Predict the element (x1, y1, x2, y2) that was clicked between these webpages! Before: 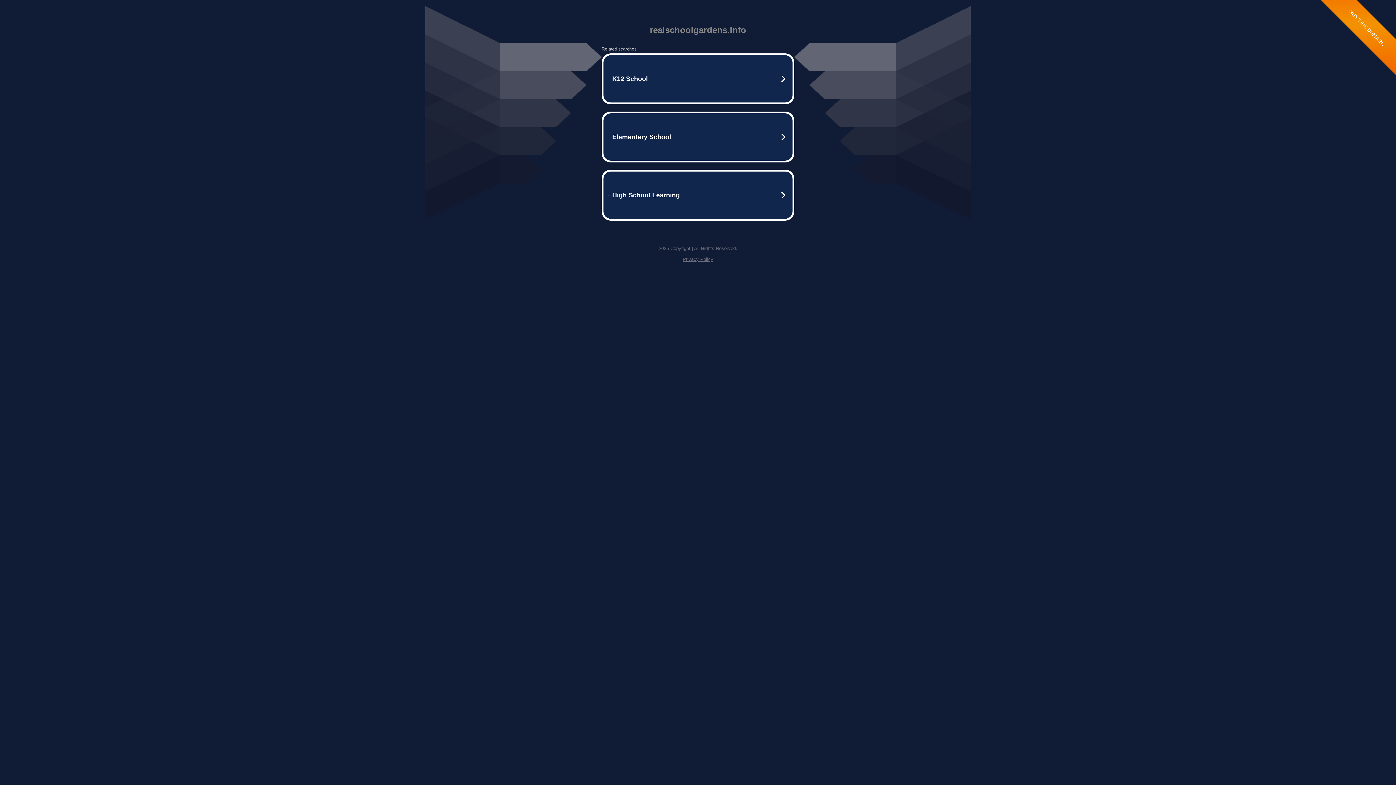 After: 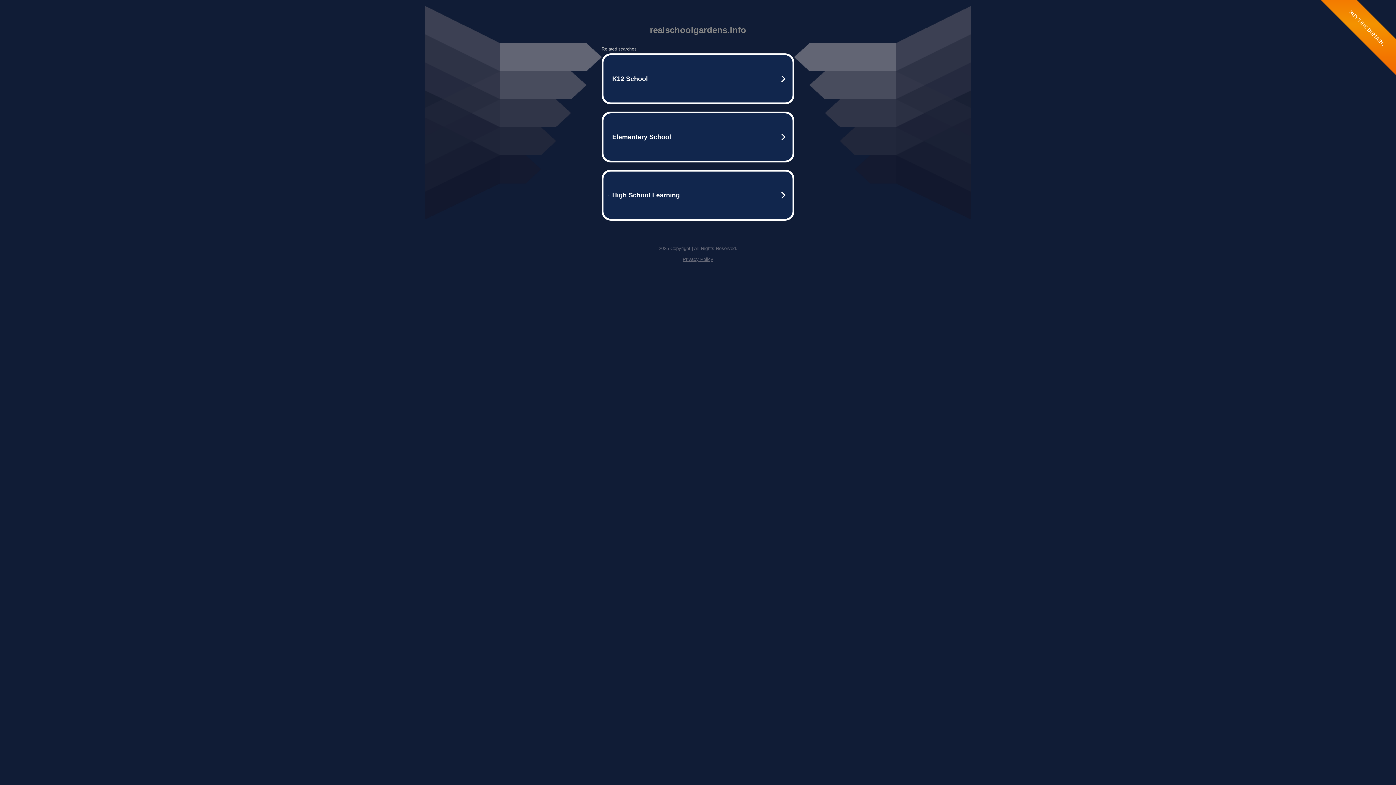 Action: label: Privacy Policy bbox: (682, 256, 713, 262)